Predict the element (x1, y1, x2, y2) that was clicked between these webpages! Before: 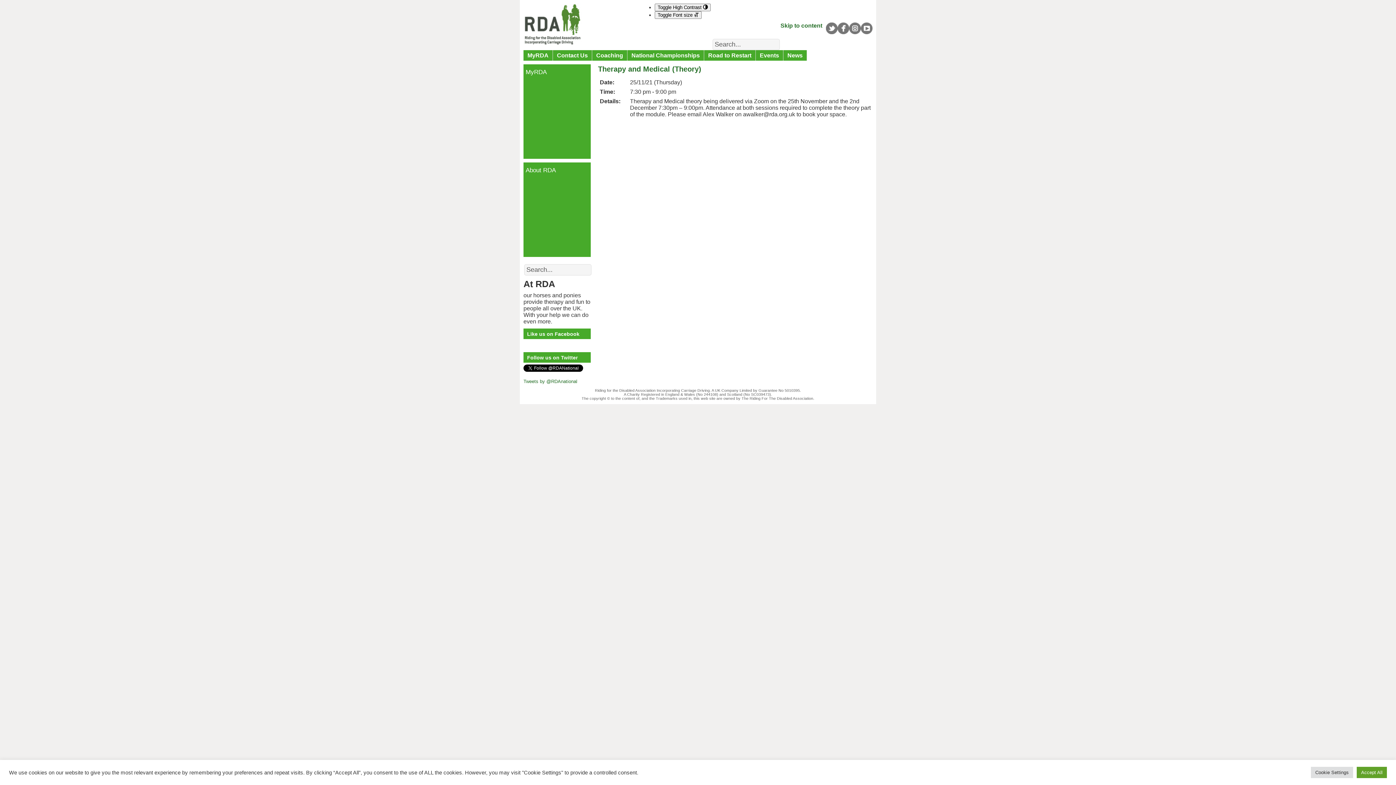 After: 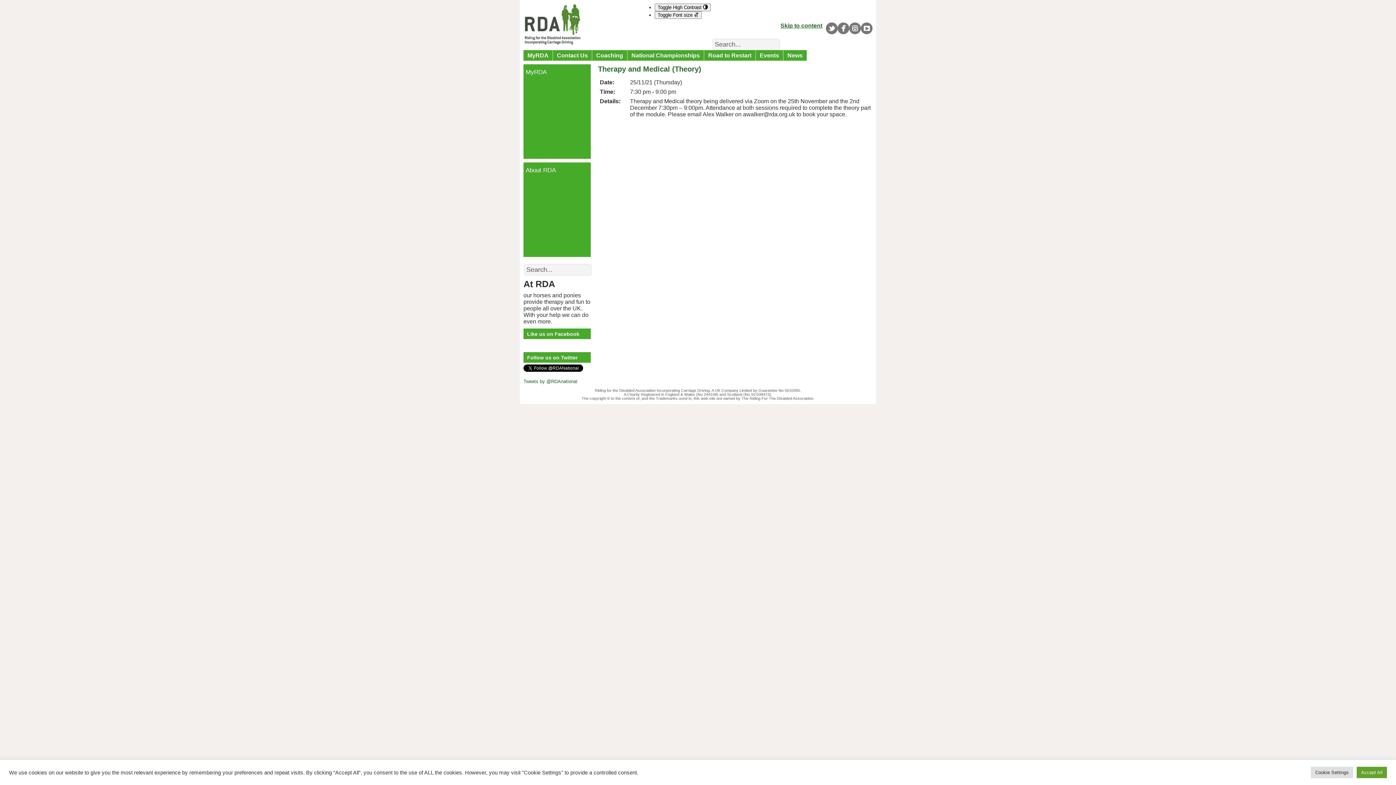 Action: bbox: (780, 22, 822, 28) label: Skip to content